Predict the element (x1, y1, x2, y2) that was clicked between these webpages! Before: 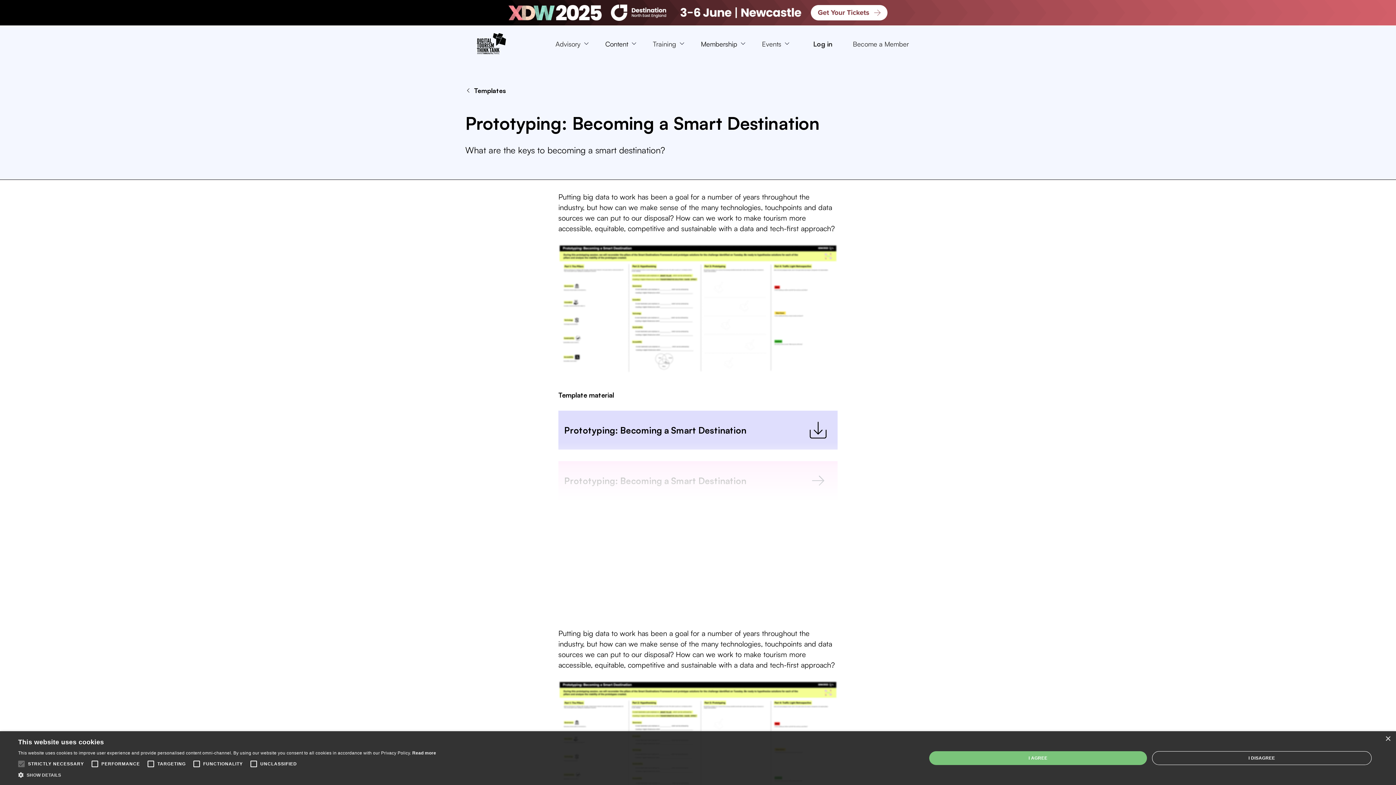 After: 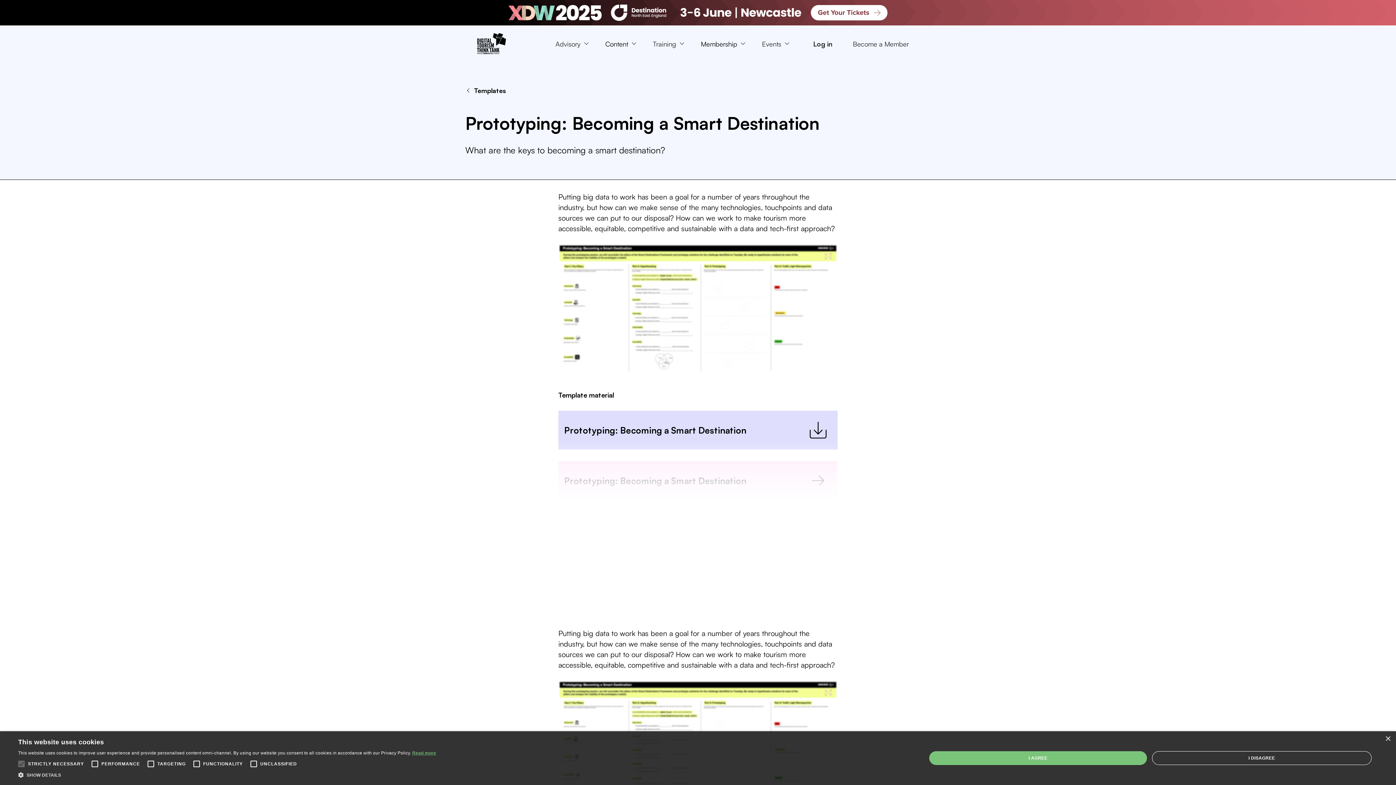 Action: label: Read more, opens a new window bbox: (412, 750, 436, 756)